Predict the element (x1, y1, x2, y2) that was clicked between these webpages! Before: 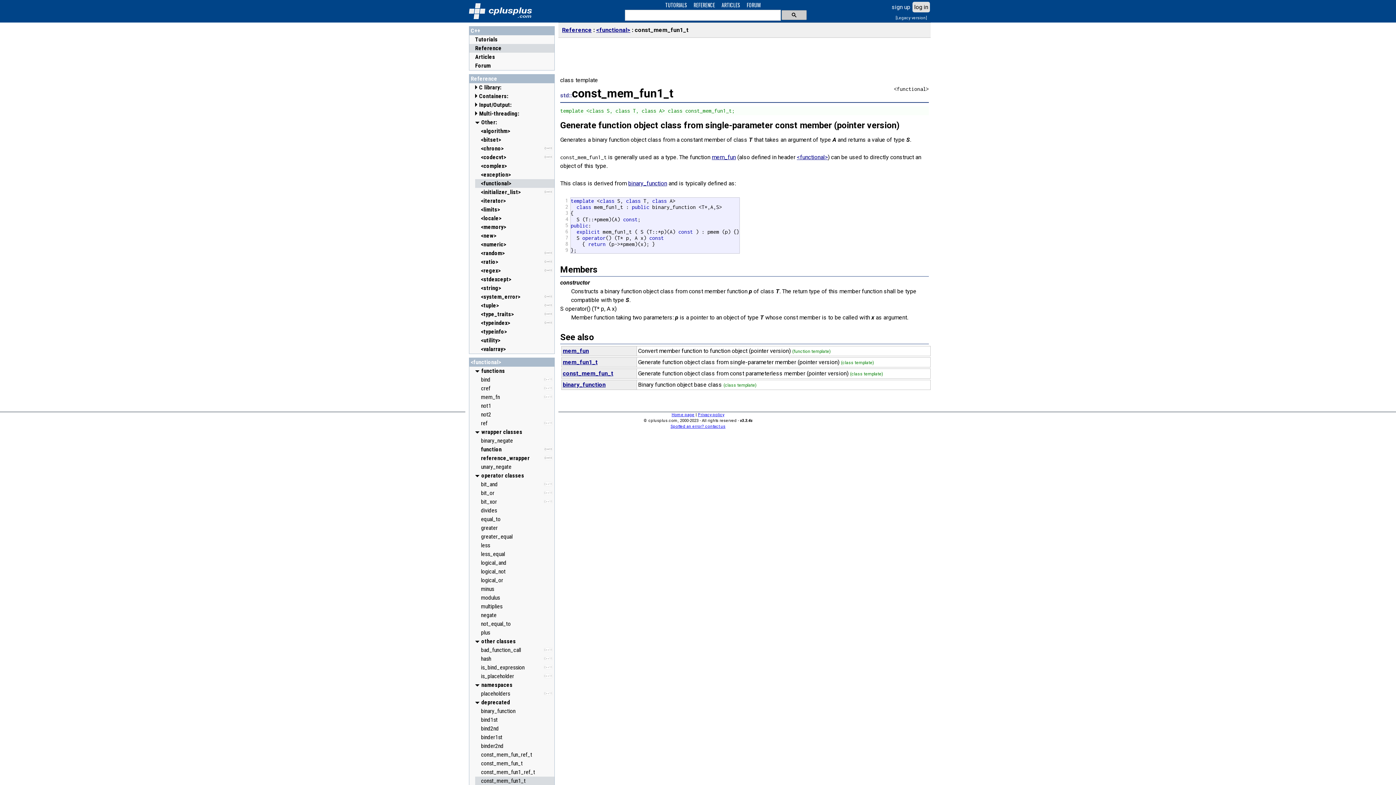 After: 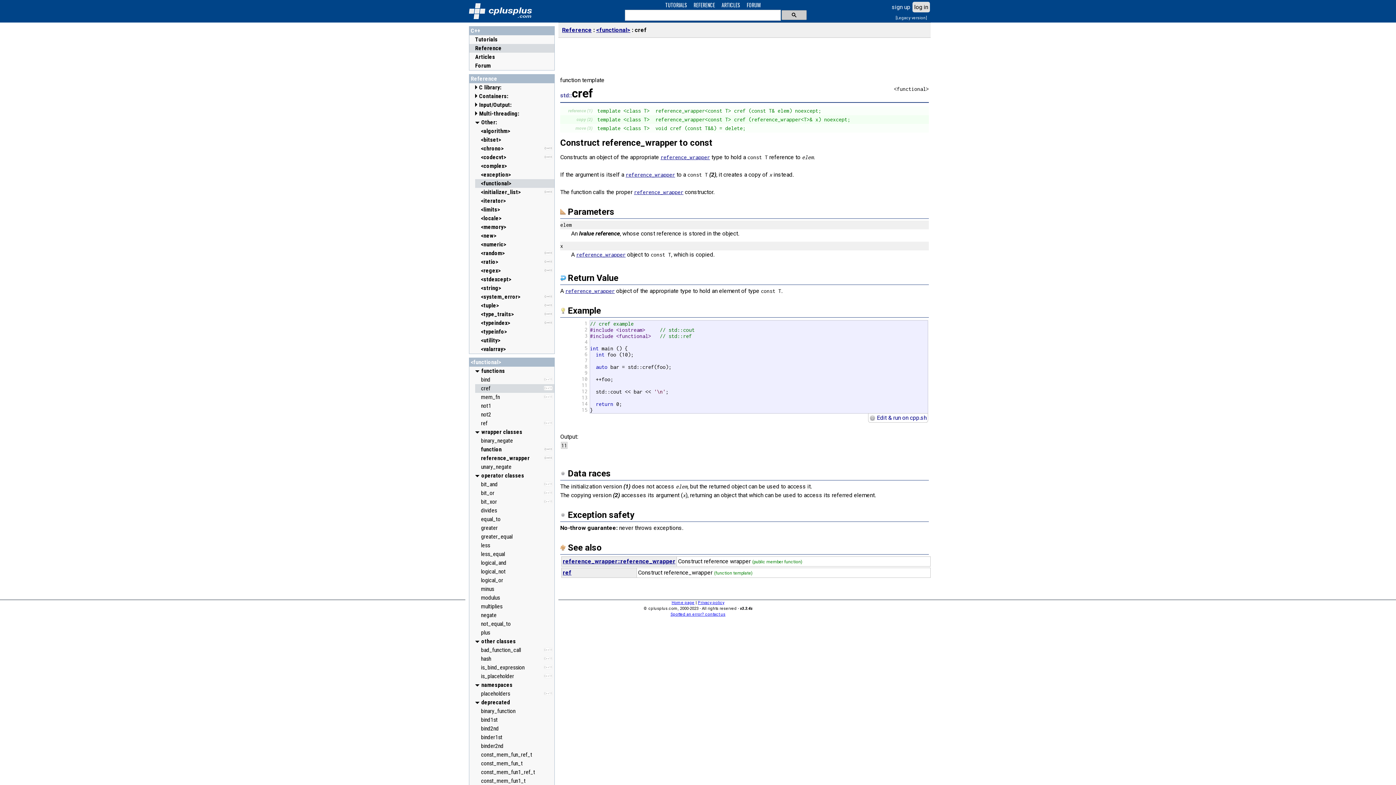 Action: label: cref bbox: (481, 384, 491, 393)